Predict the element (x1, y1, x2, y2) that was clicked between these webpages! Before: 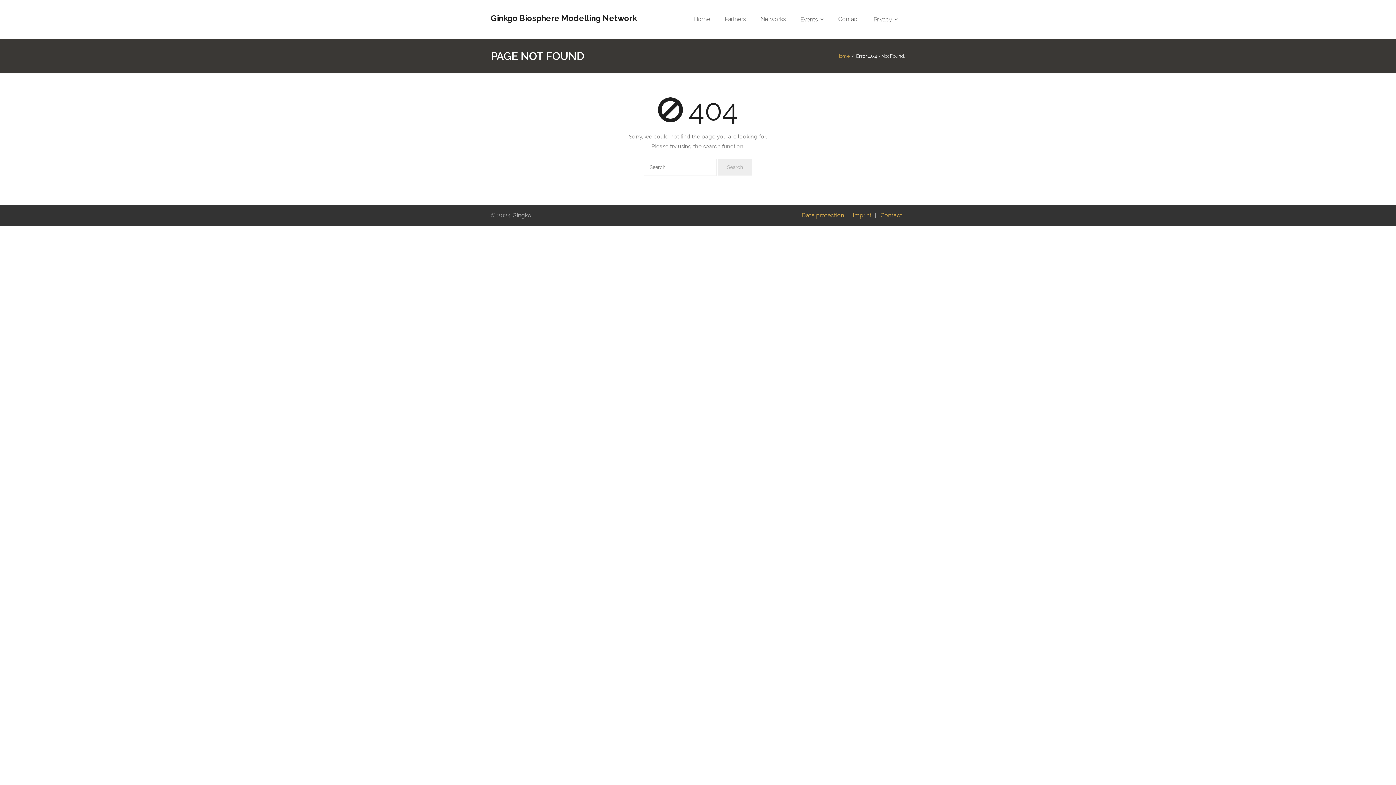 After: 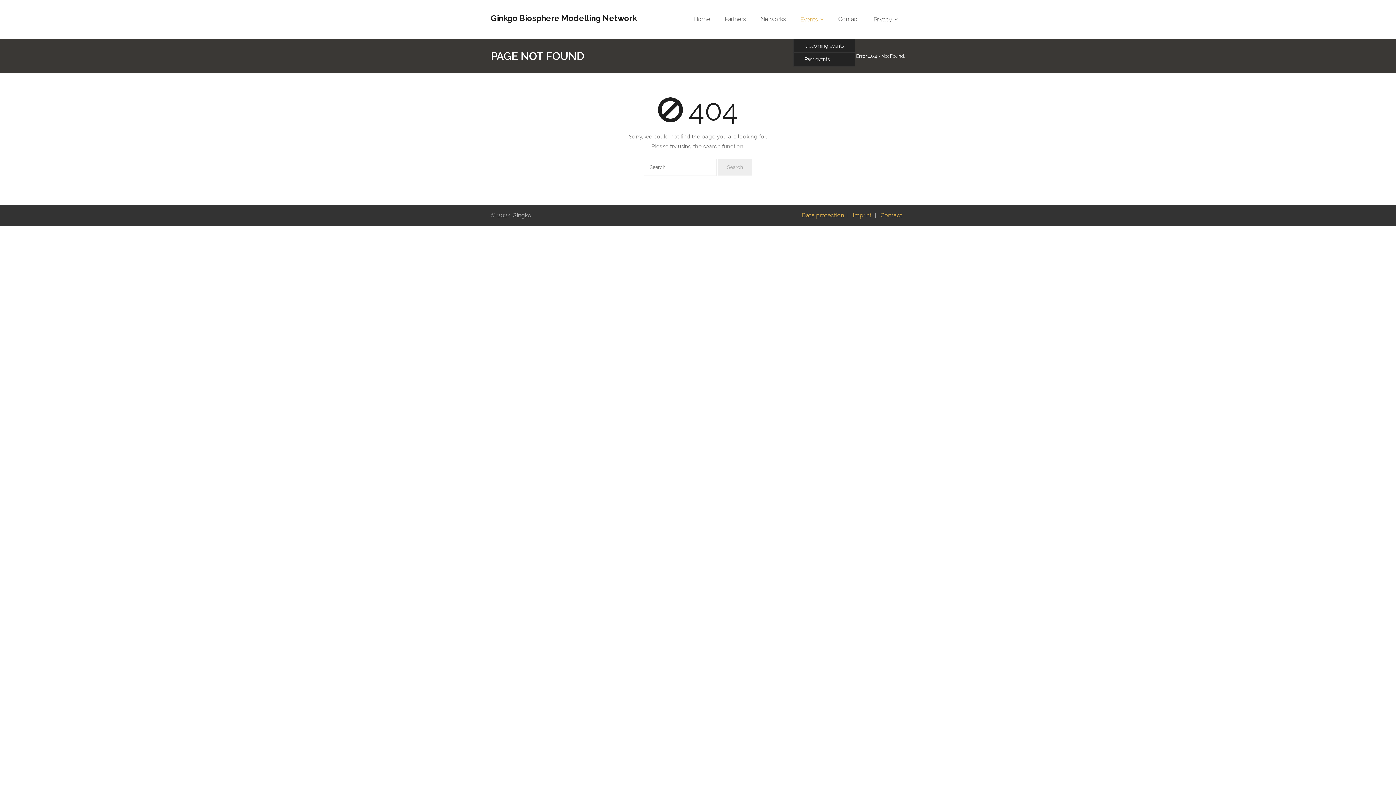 Action: label: Events bbox: (793, 0, 831, 38)